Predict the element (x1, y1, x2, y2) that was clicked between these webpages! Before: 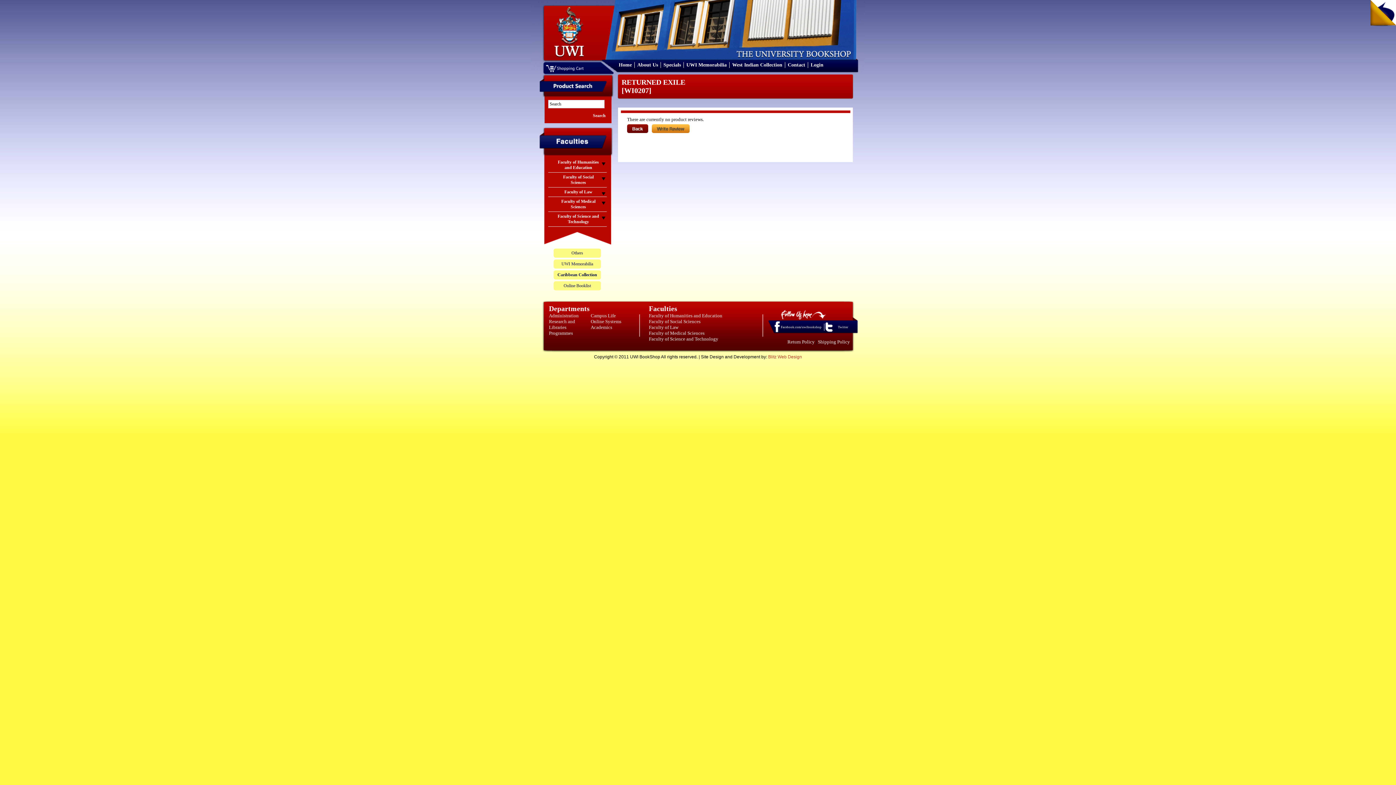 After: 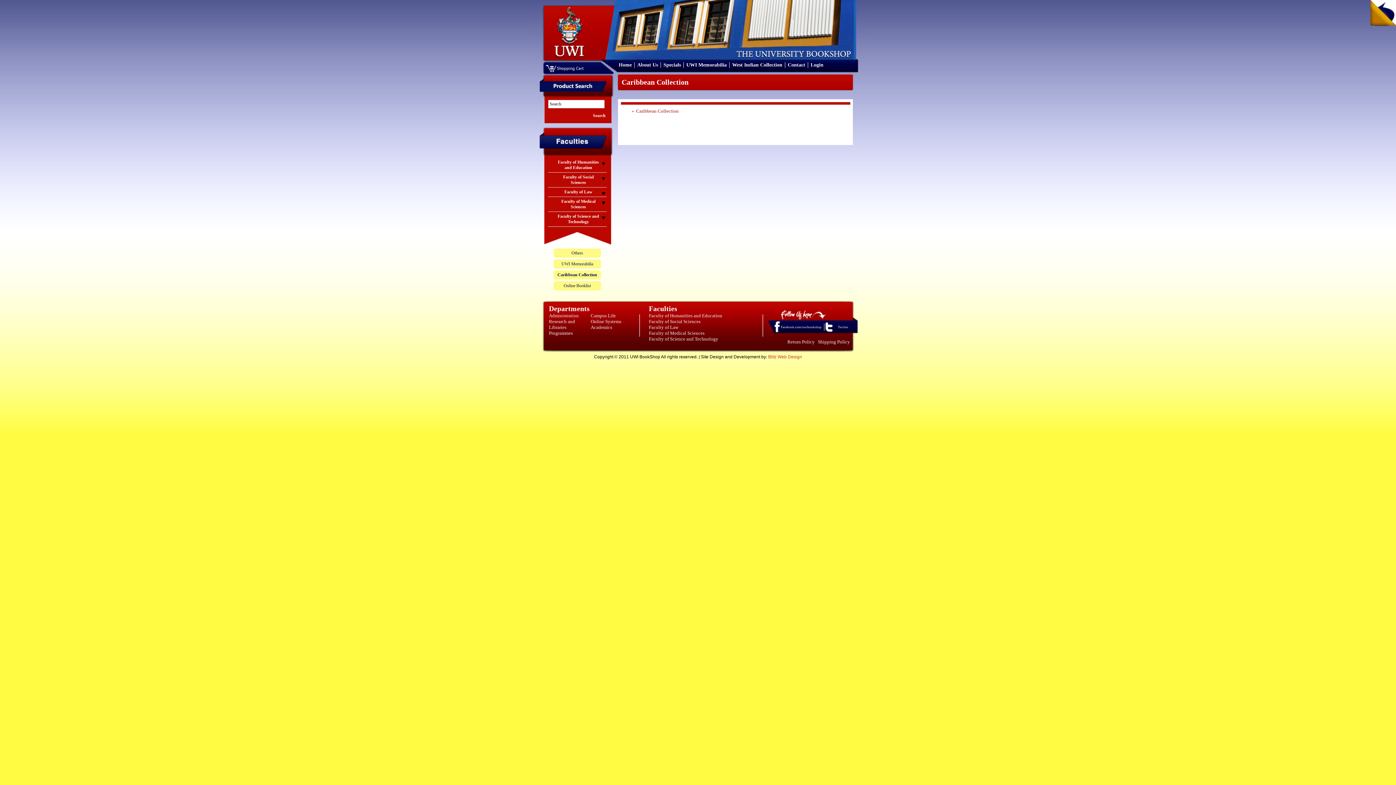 Action: bbox: (557, 272, 597, 277) label: Caribbean Collection